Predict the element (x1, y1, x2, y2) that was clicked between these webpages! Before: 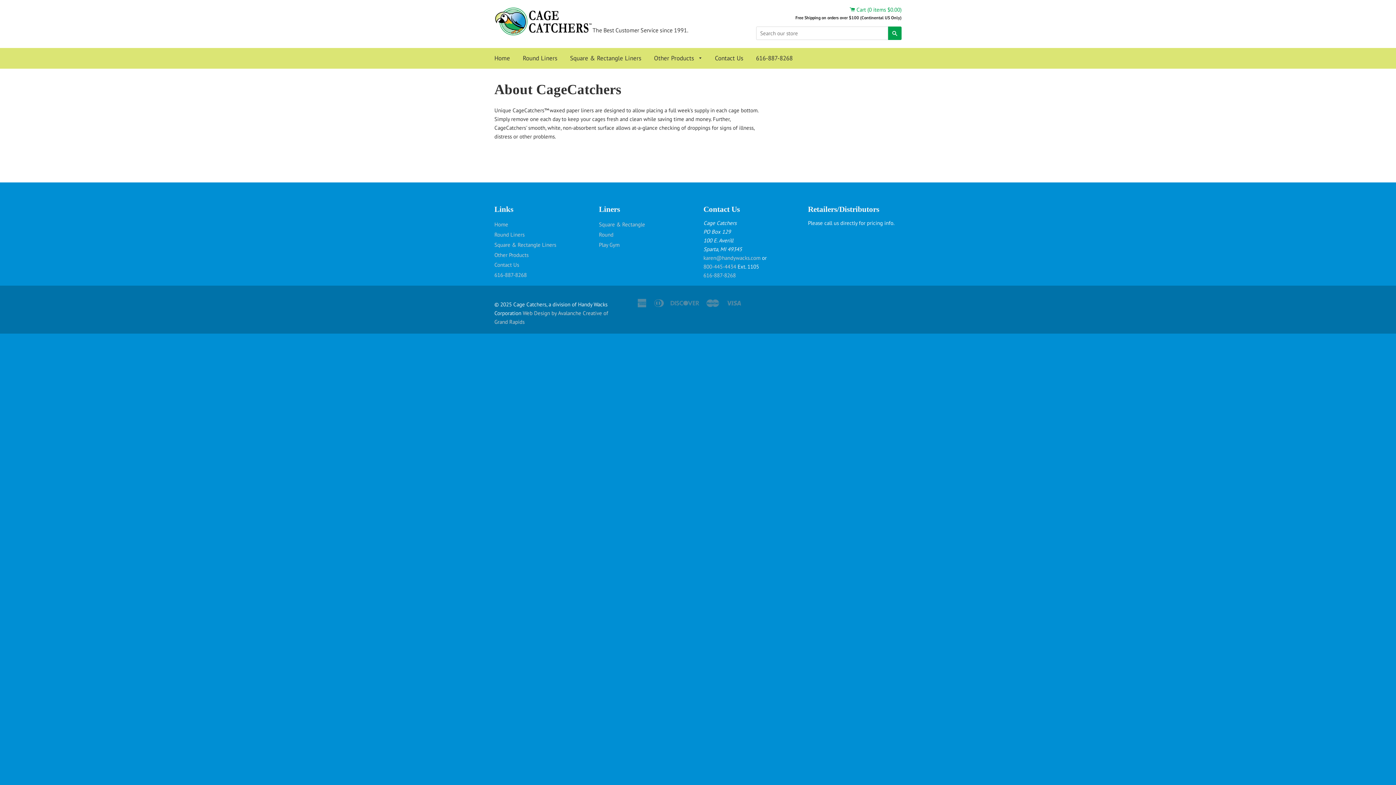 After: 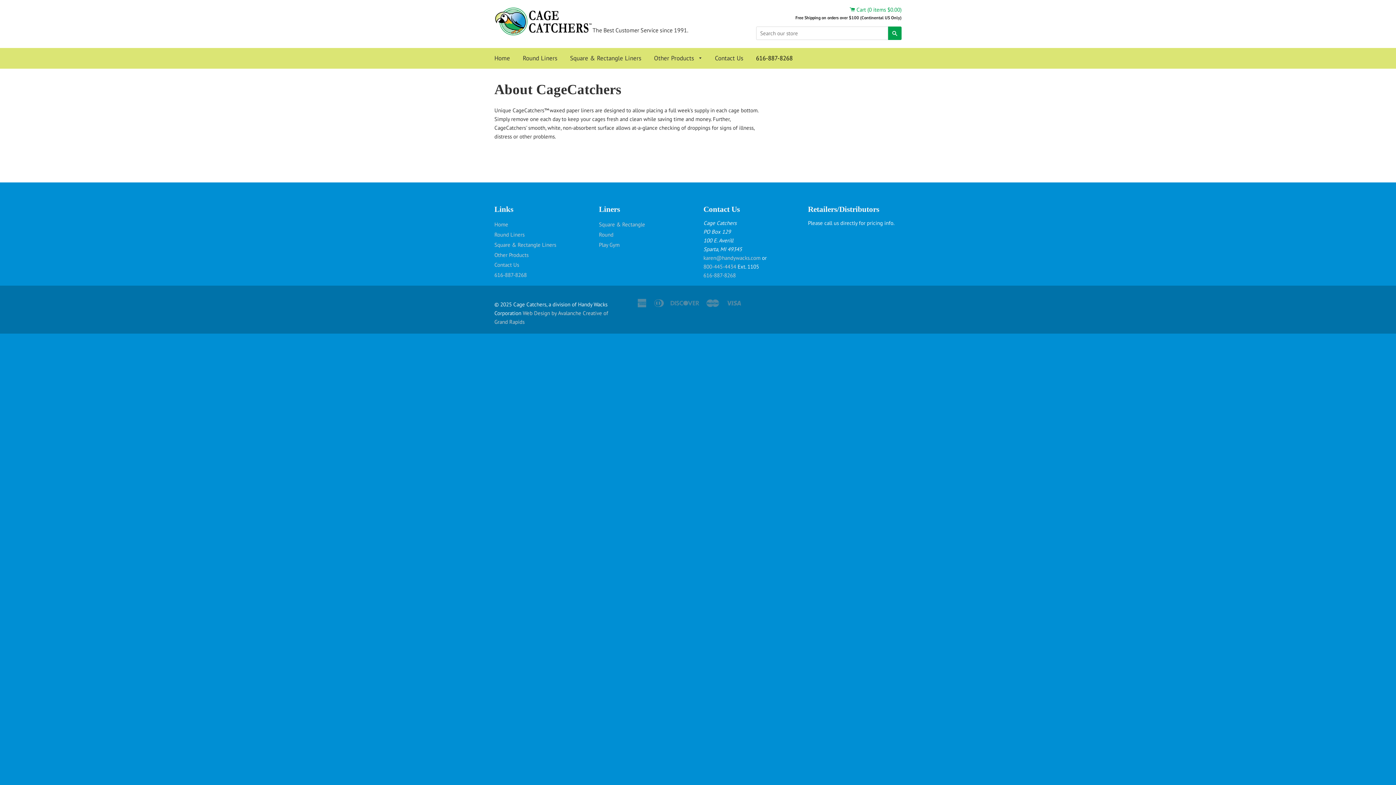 Action: bbox: (750, 48, 798, 68) label: 616-887-8268